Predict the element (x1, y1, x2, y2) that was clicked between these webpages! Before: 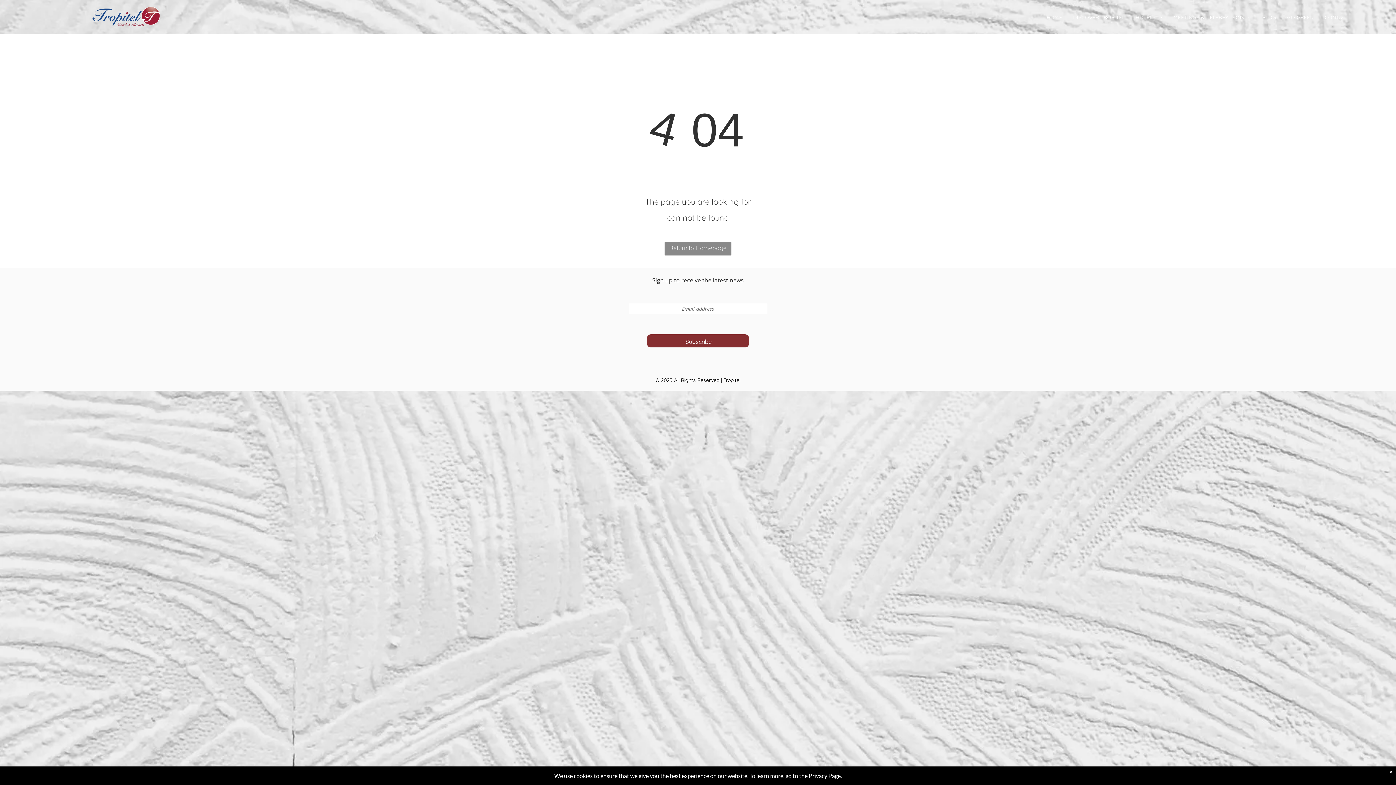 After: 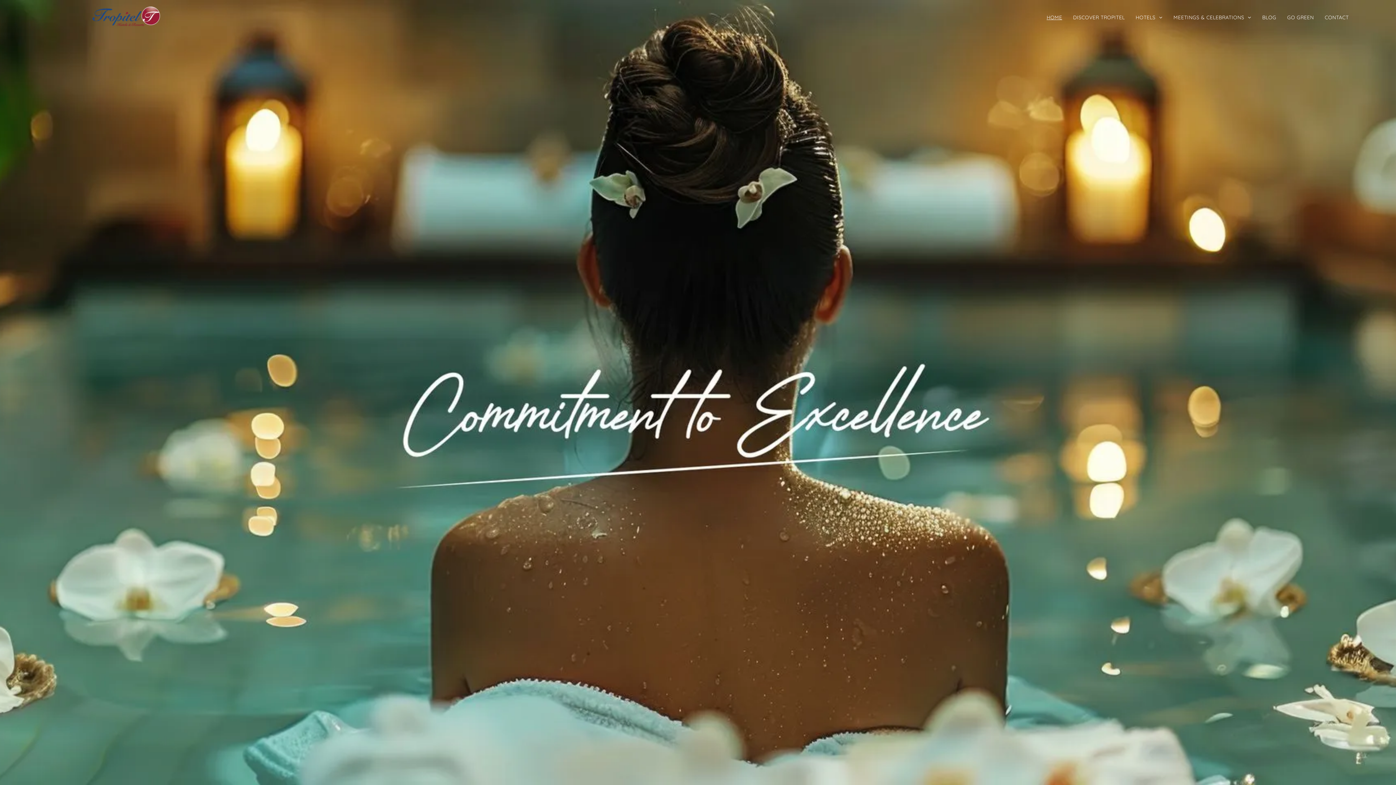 Action: bbox: (1041, 12, 1067, 22) label: HOME